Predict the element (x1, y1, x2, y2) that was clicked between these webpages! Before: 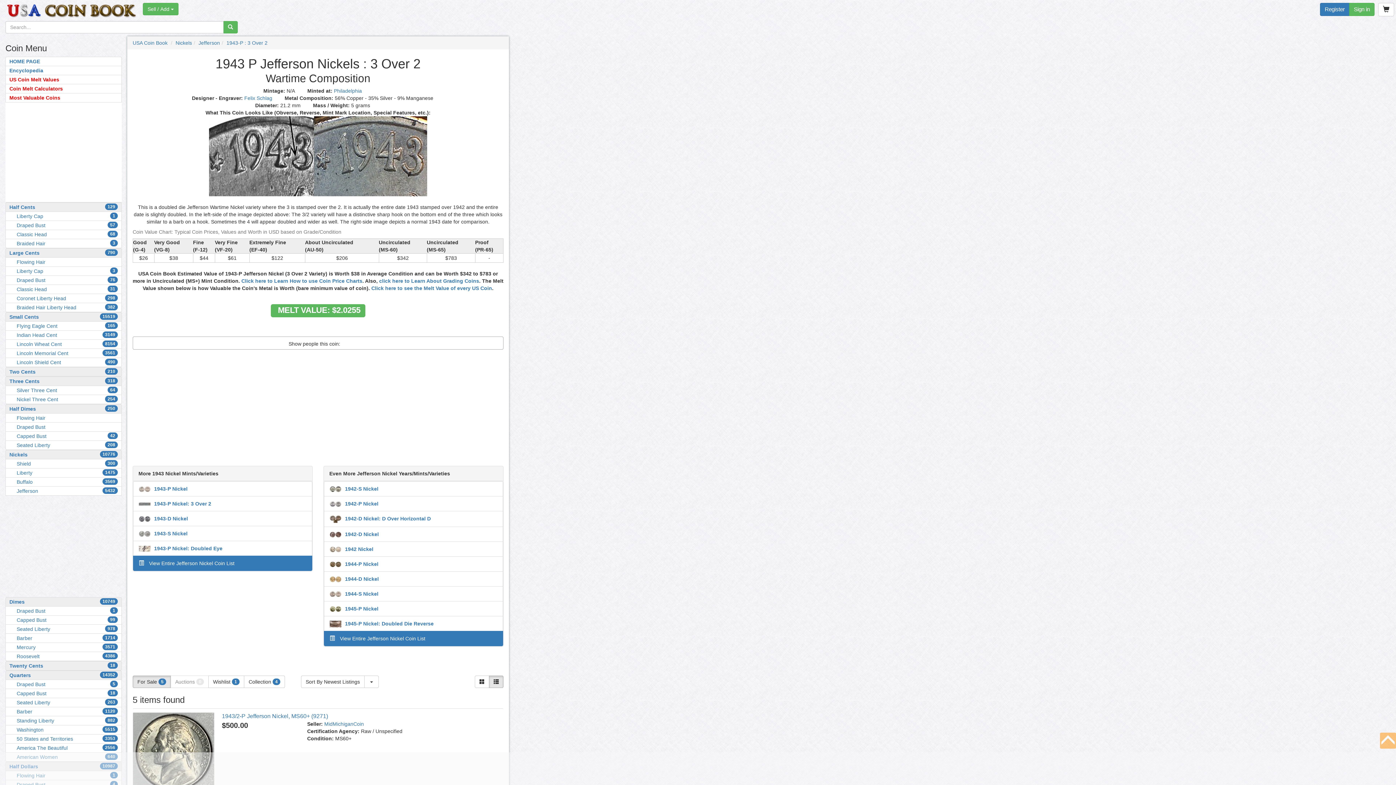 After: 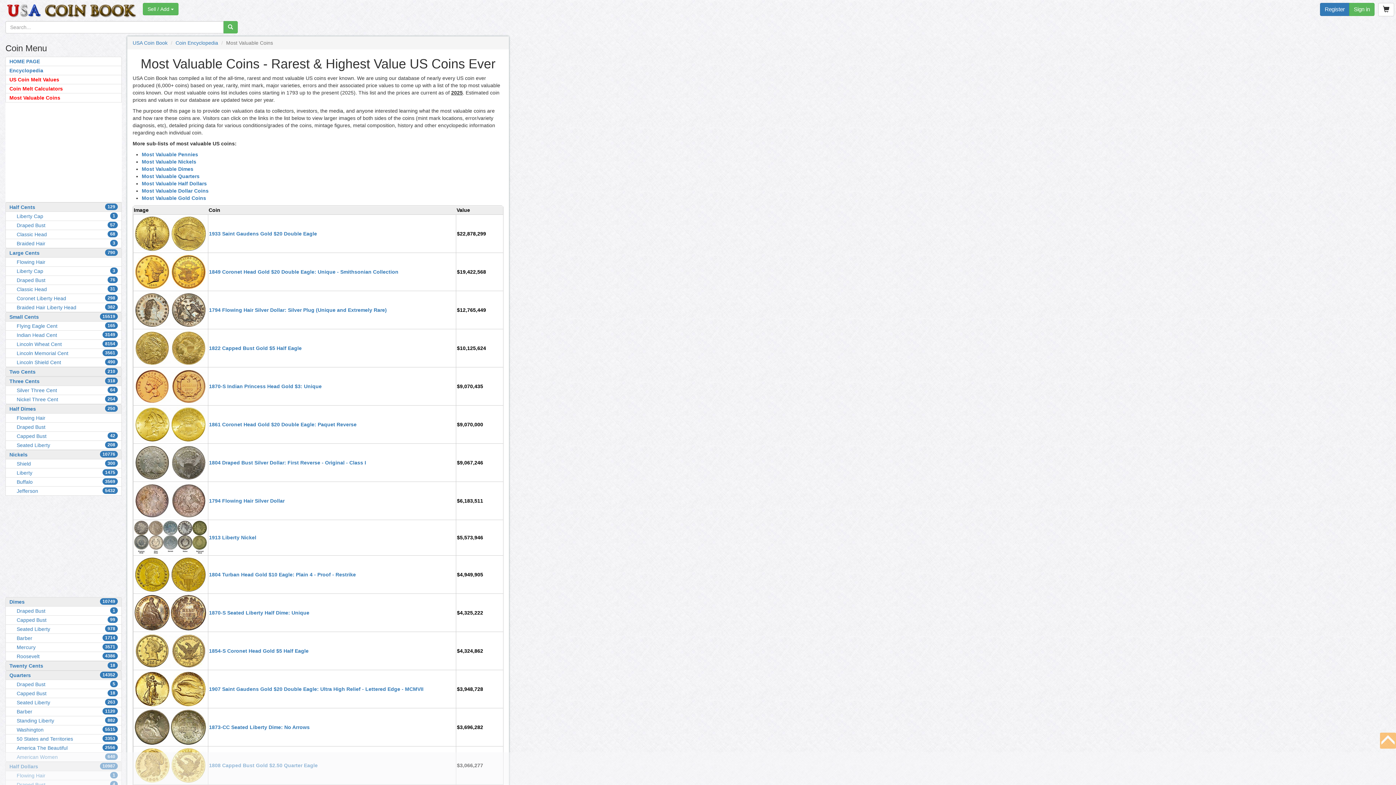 Action: bbox: (5, 93, 121, 102) label: Most Valuable Coins